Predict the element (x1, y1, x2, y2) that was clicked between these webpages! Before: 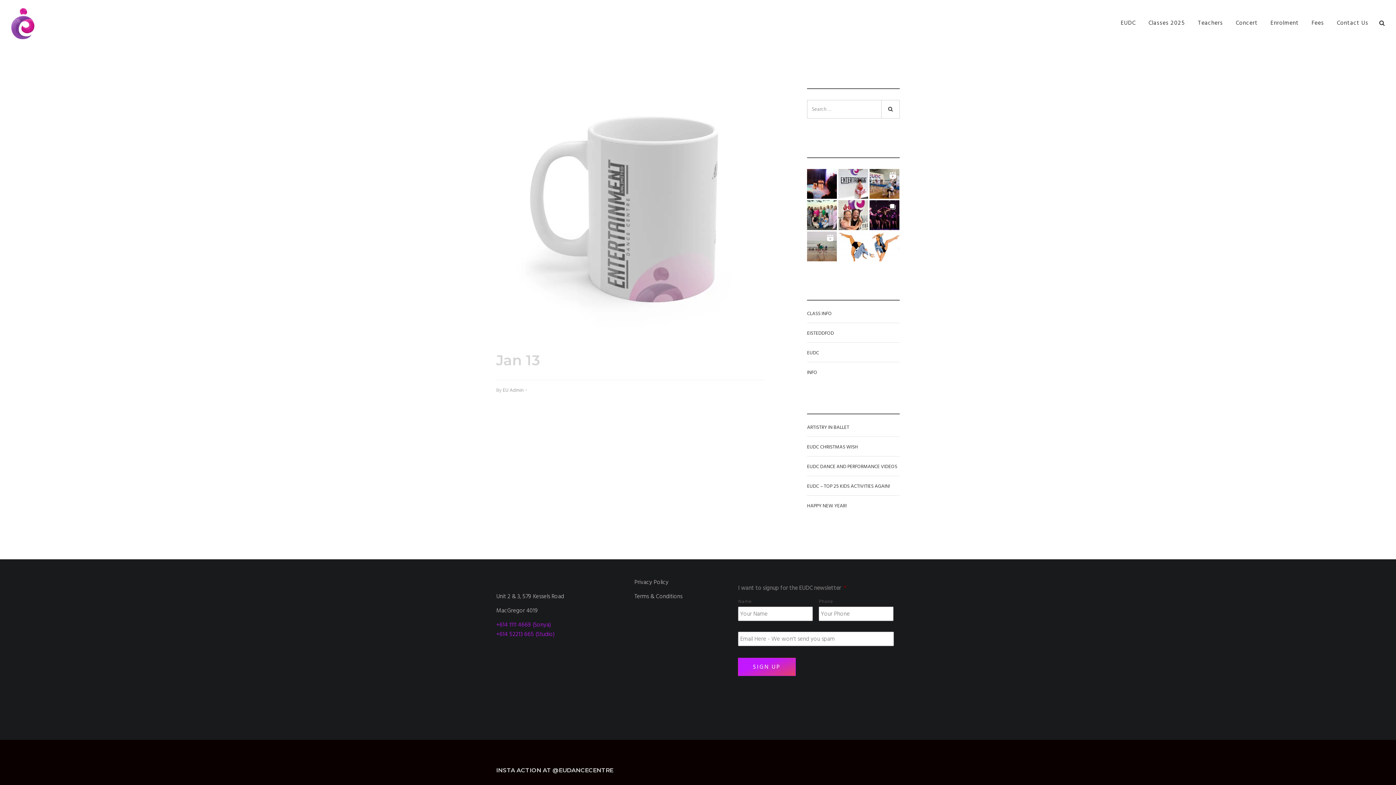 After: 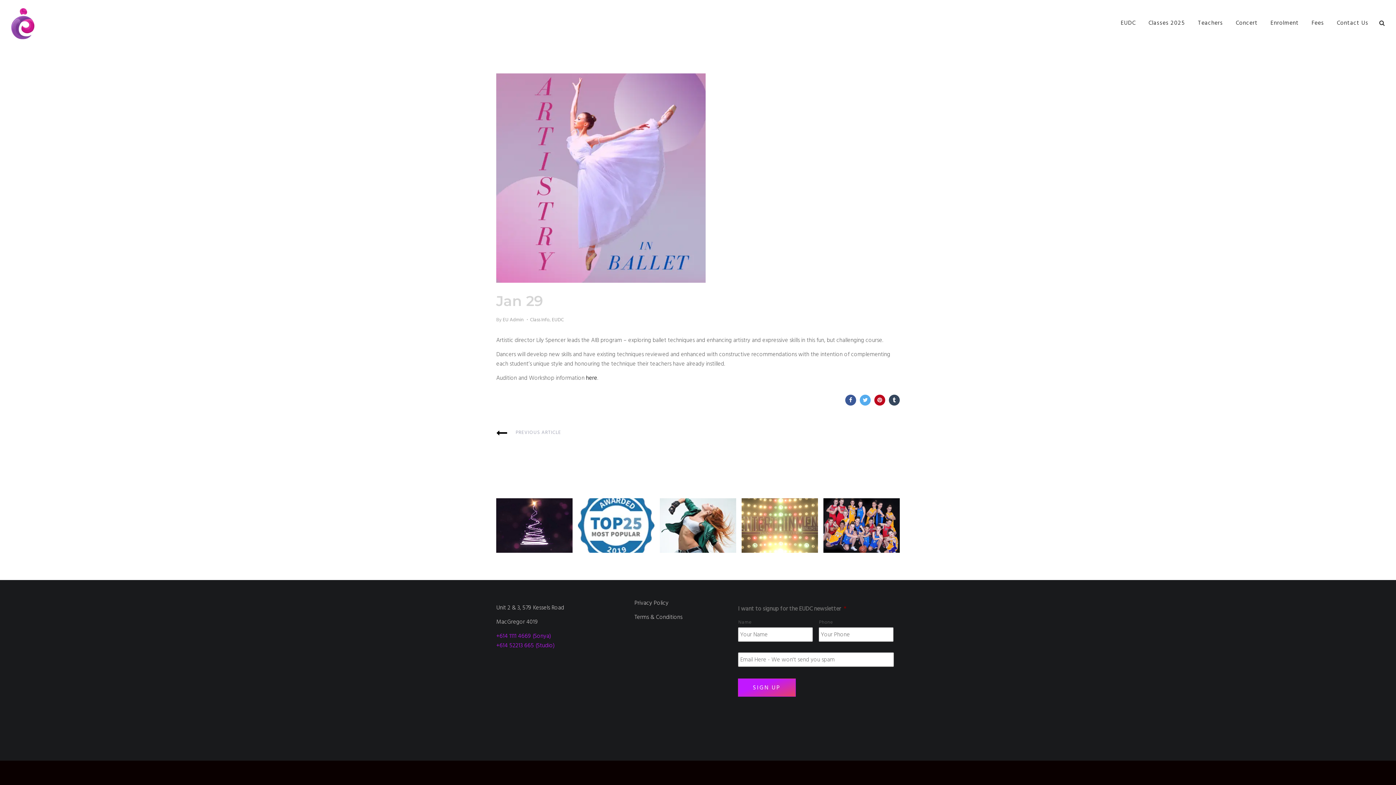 Action: bbox: (807, 424, 849, 430) label: ARTISTRY IN BALLET